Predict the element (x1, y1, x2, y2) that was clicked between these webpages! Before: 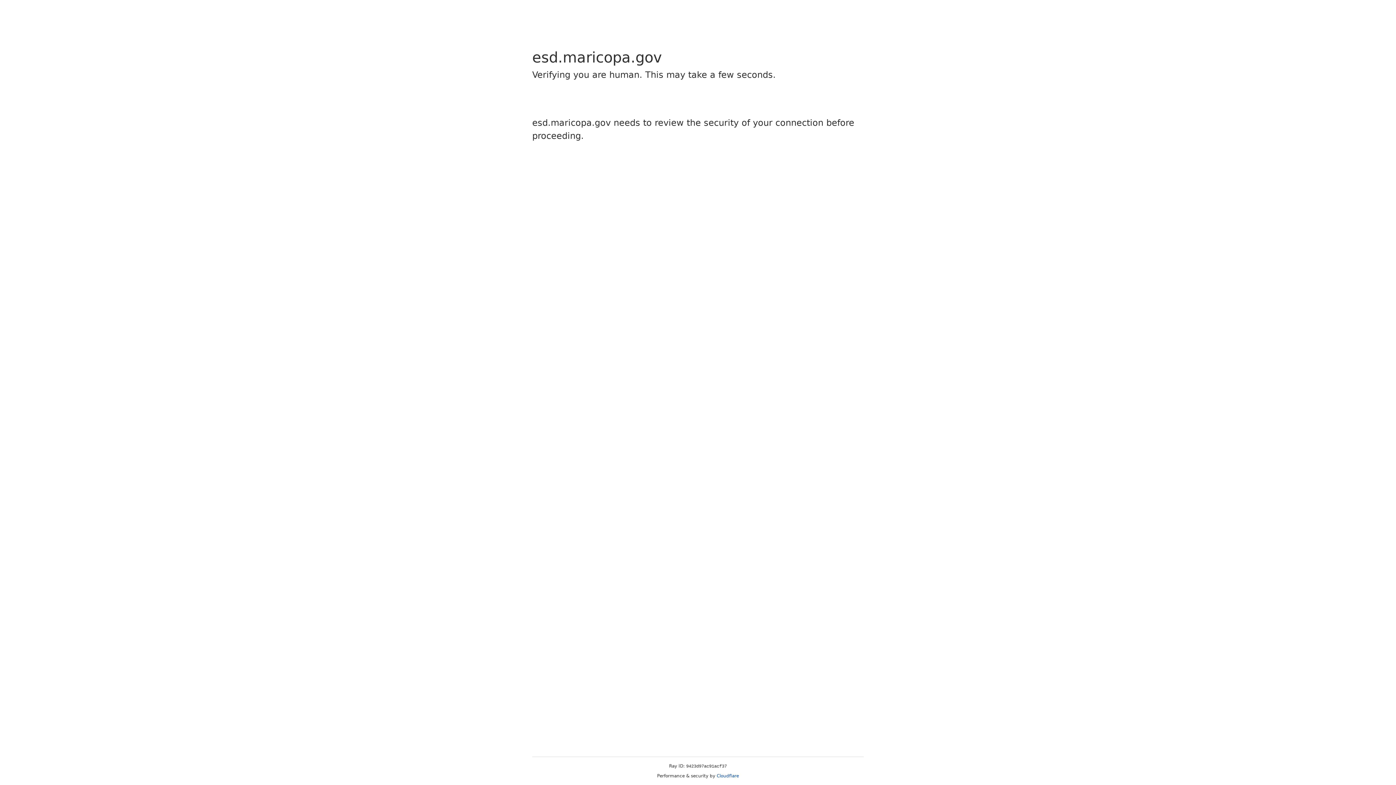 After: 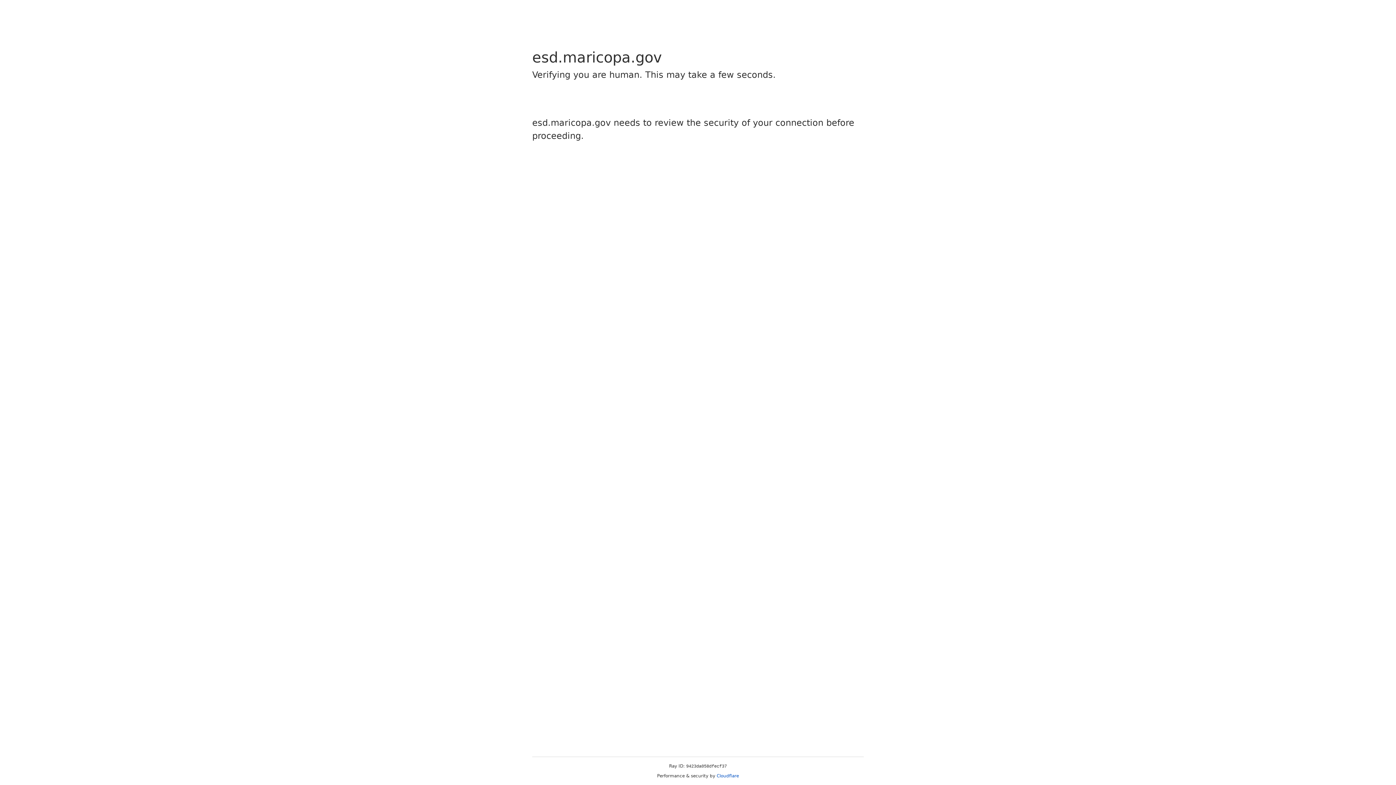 Action: label: Cloudflare bbox: (716, 773, 739, 778)